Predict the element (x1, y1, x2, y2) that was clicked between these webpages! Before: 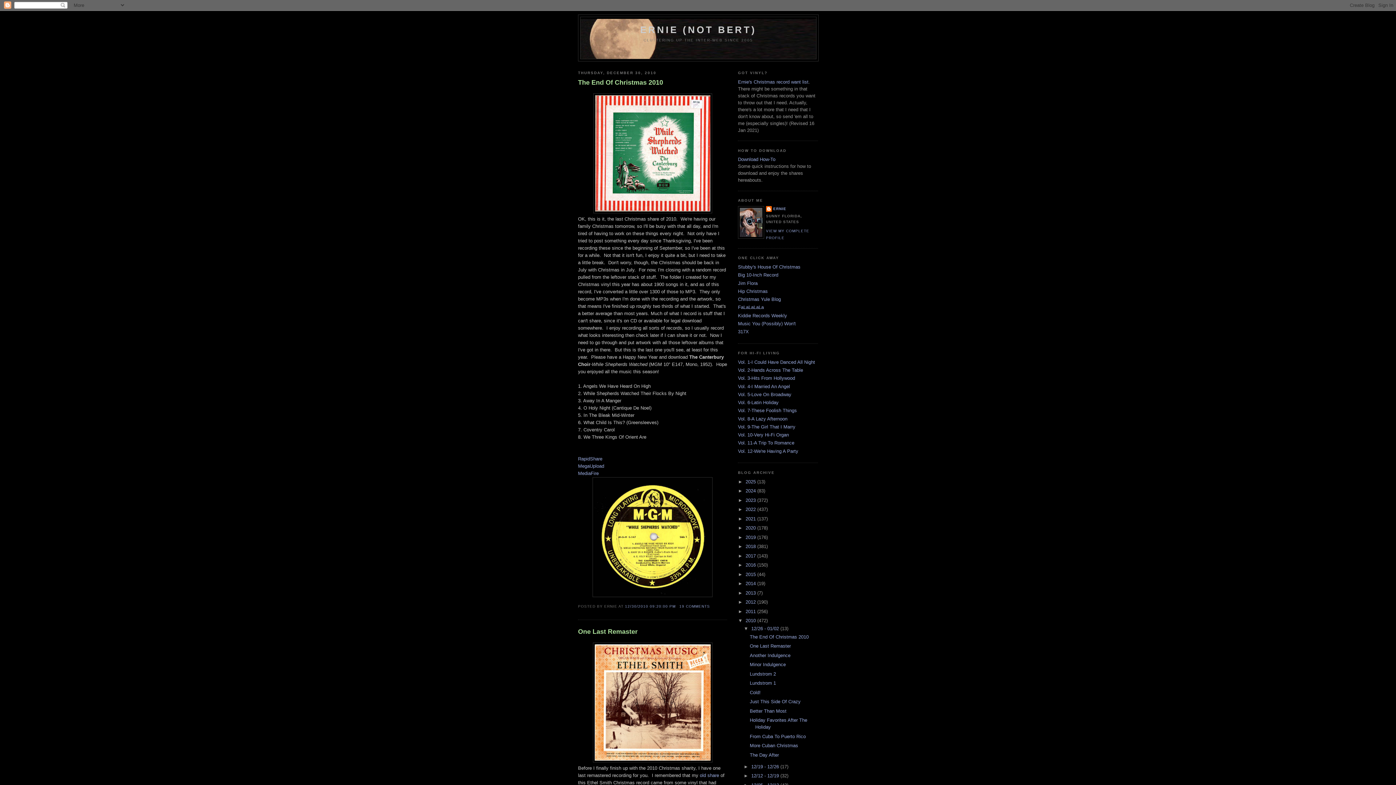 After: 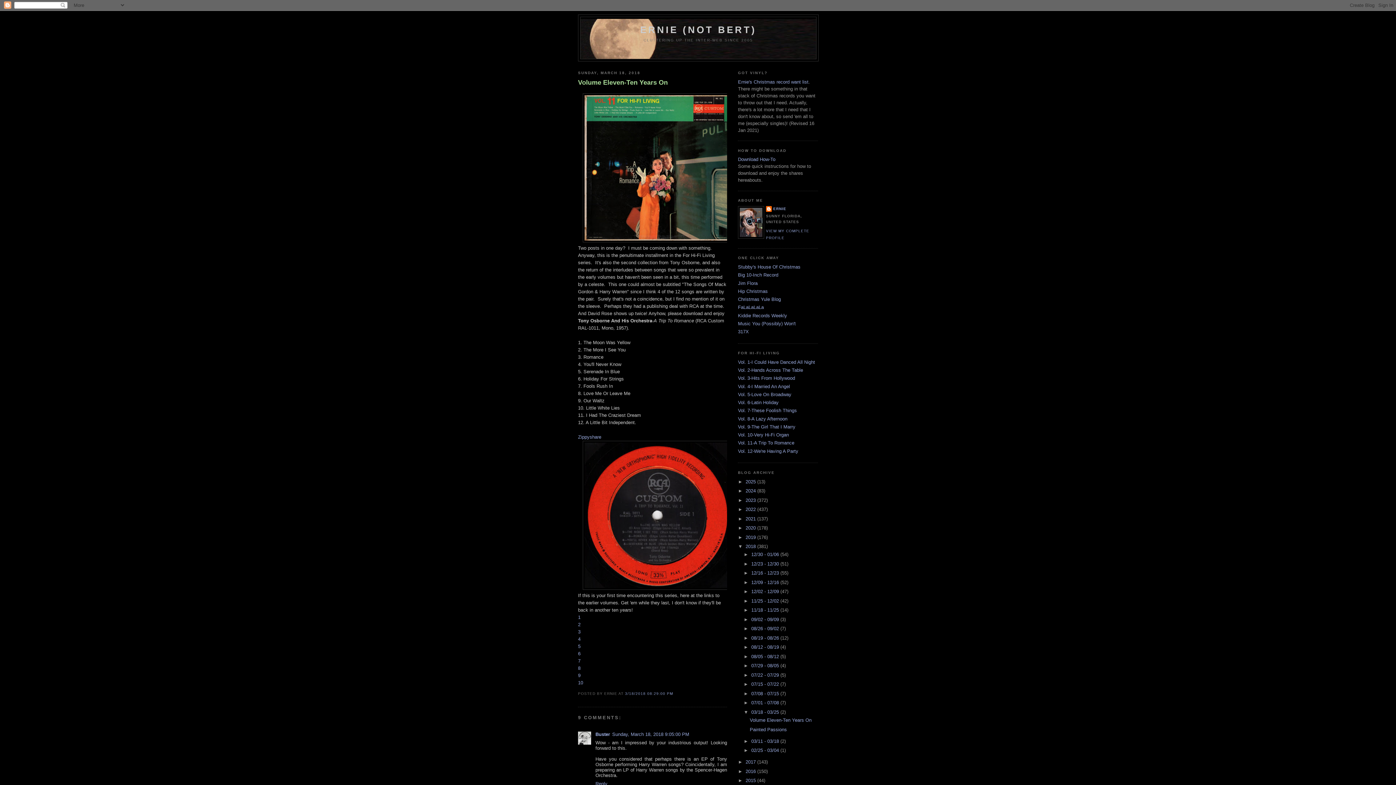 Action: bbox: (738, 440, 794, 445) label: Vol. 11-A Trip To Romance